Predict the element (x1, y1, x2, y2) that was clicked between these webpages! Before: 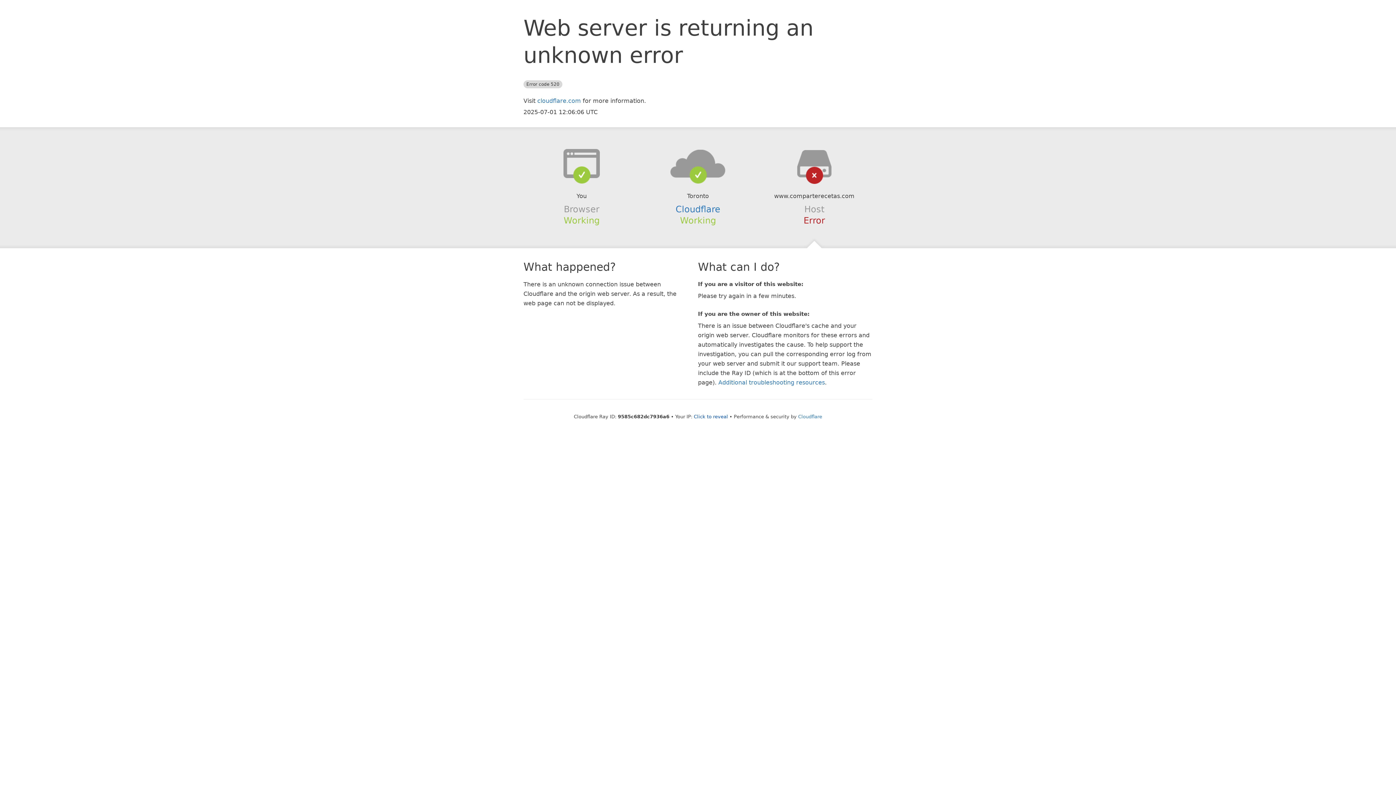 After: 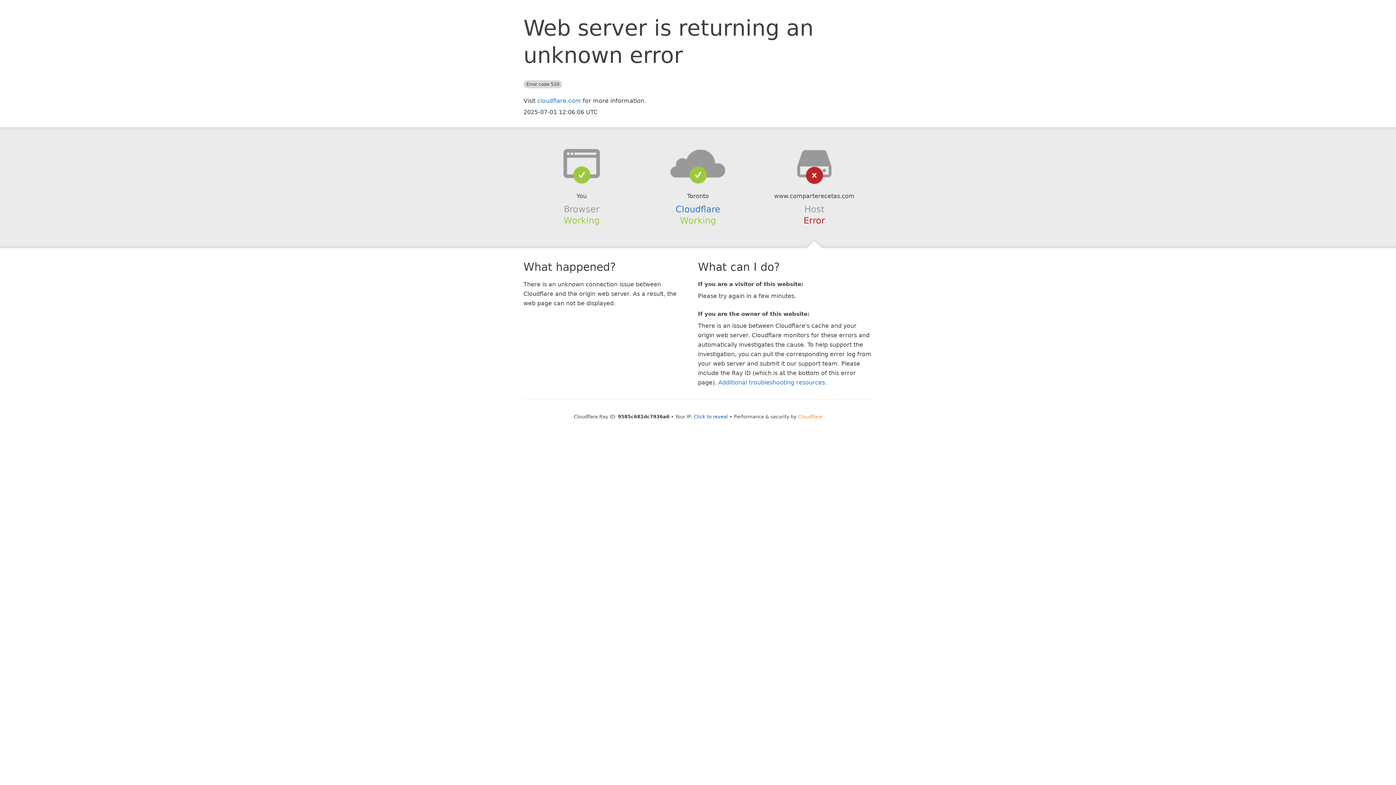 Action: label: Cloudflare bbox: (798, 414, 822, 419)